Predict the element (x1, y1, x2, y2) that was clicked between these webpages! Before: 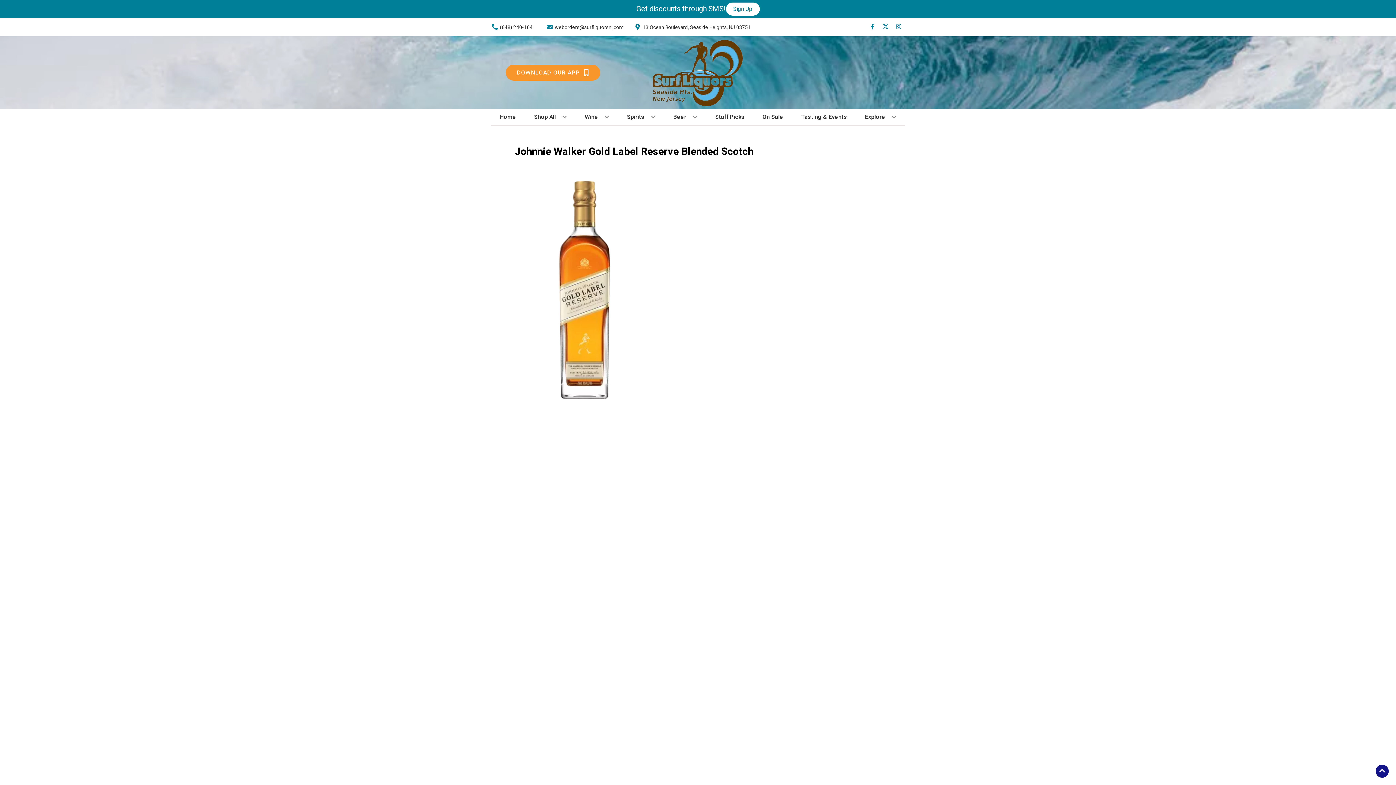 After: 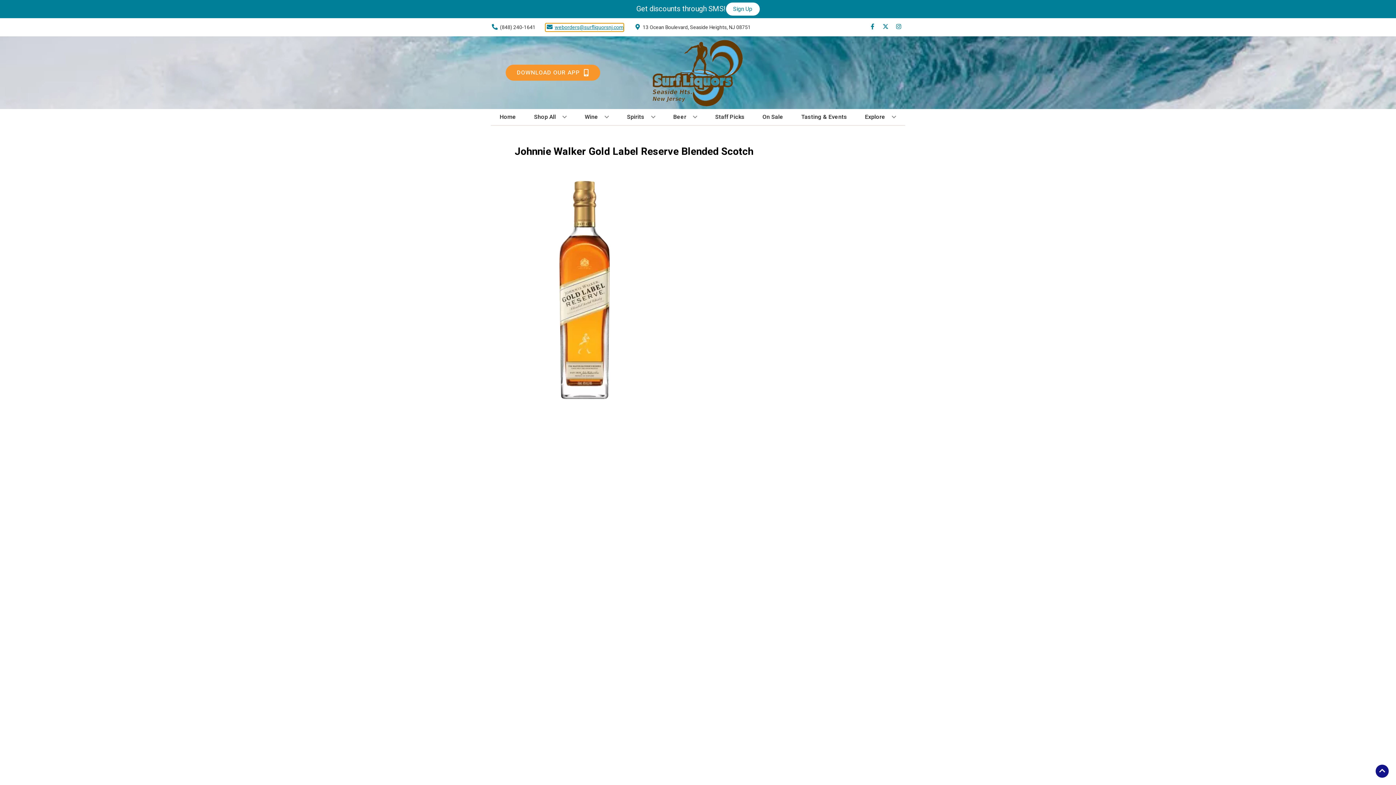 Action: label: Store Email address is weborders@surfliquorsnj.com Clicking will open a link in a new tab bbox: (545, 23, 623, 31)